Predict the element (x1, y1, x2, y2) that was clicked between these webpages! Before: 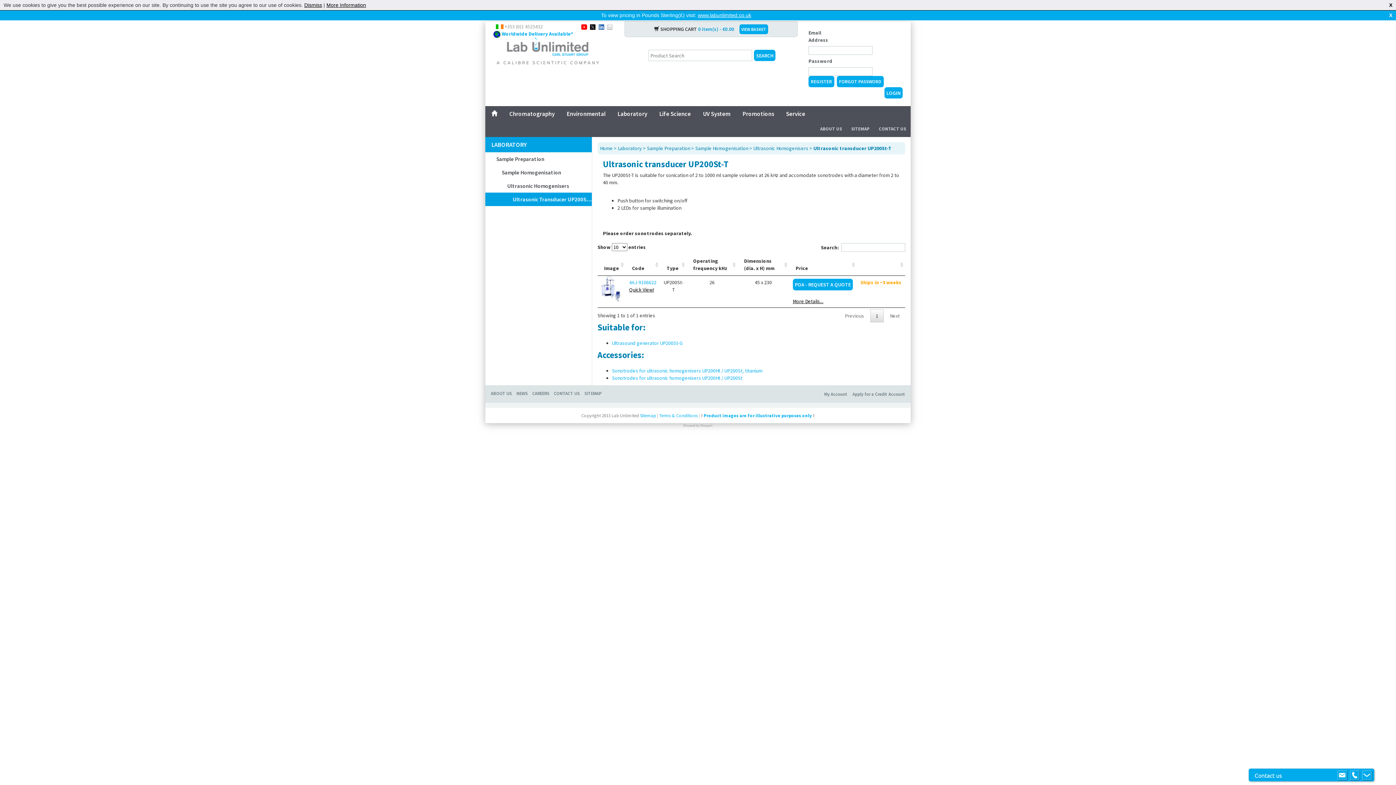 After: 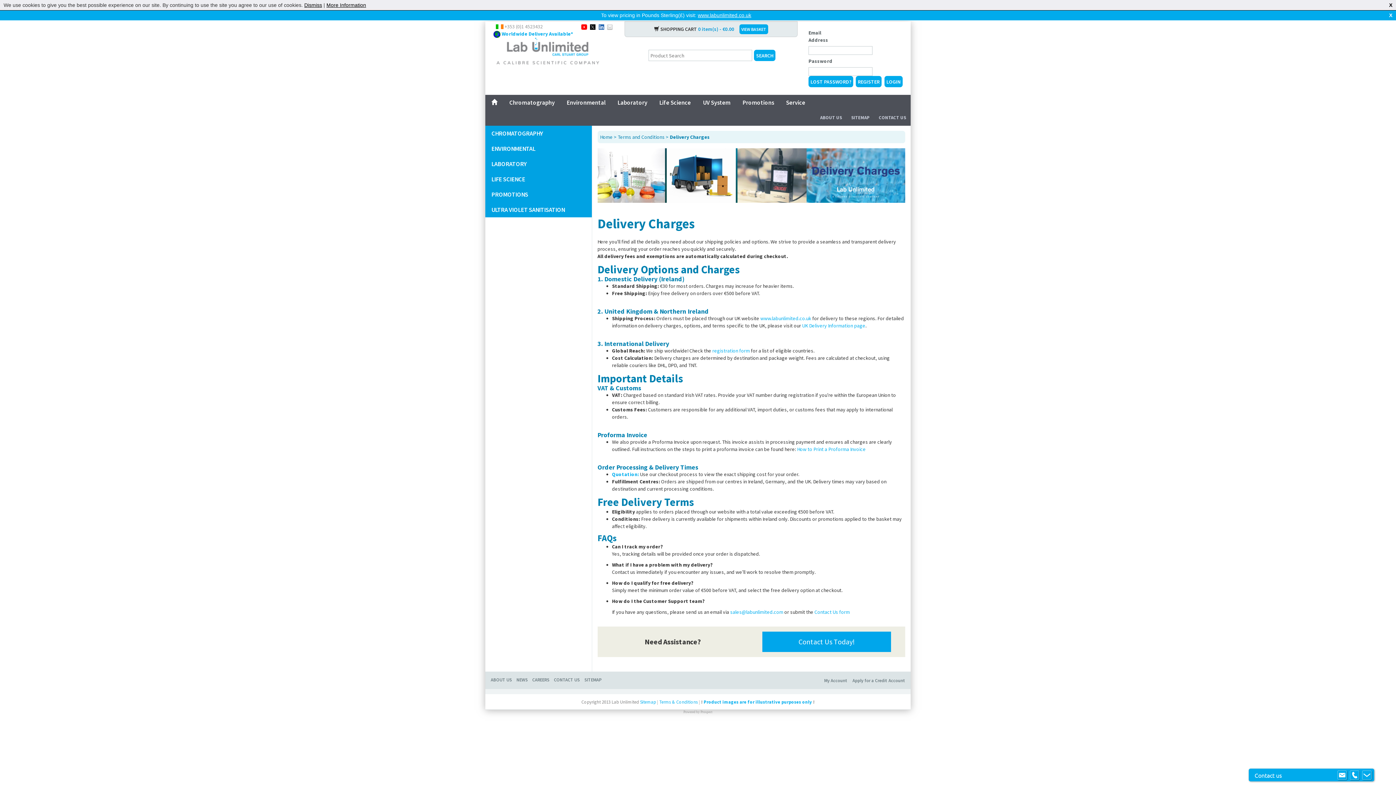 Action: label: Worldwide Delivery Available* bbox: (501, 30, 573, 37)